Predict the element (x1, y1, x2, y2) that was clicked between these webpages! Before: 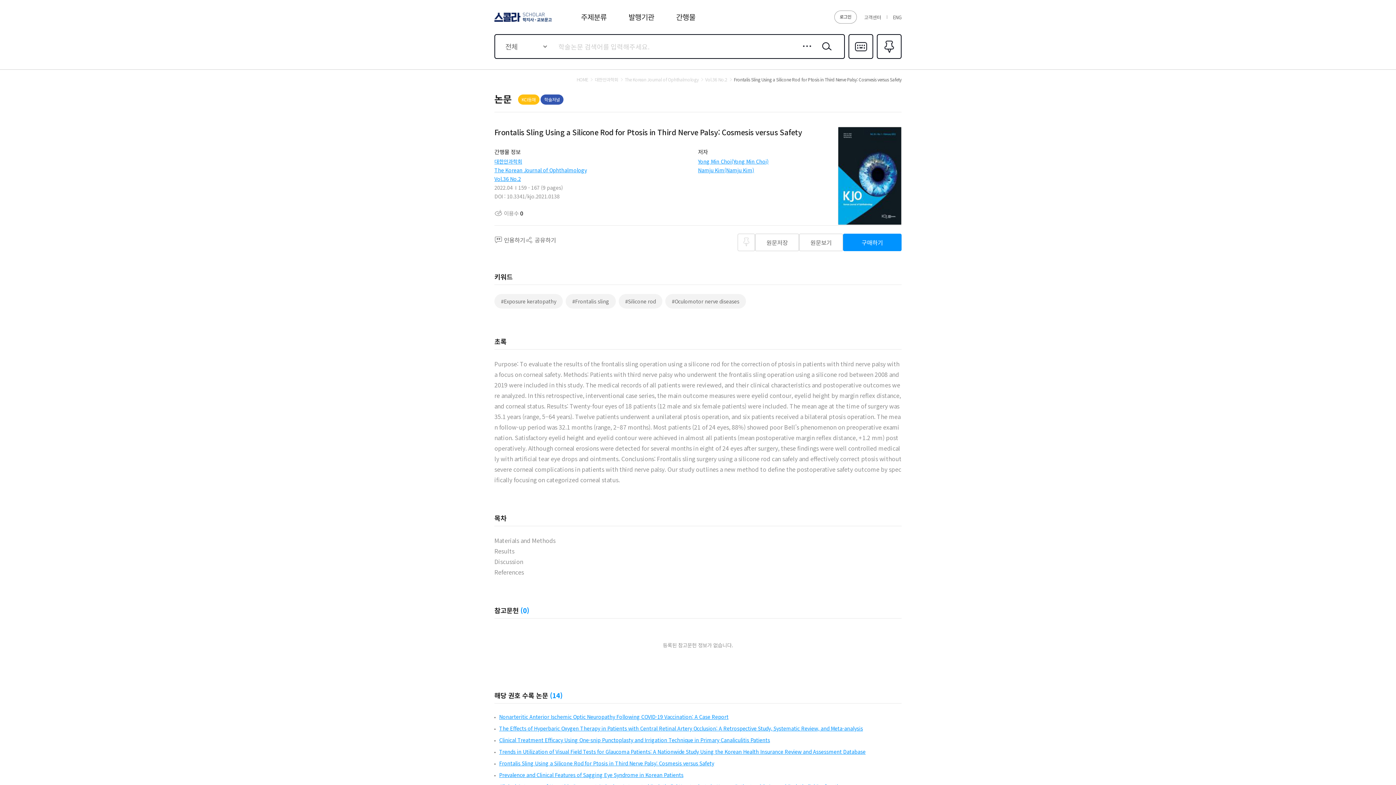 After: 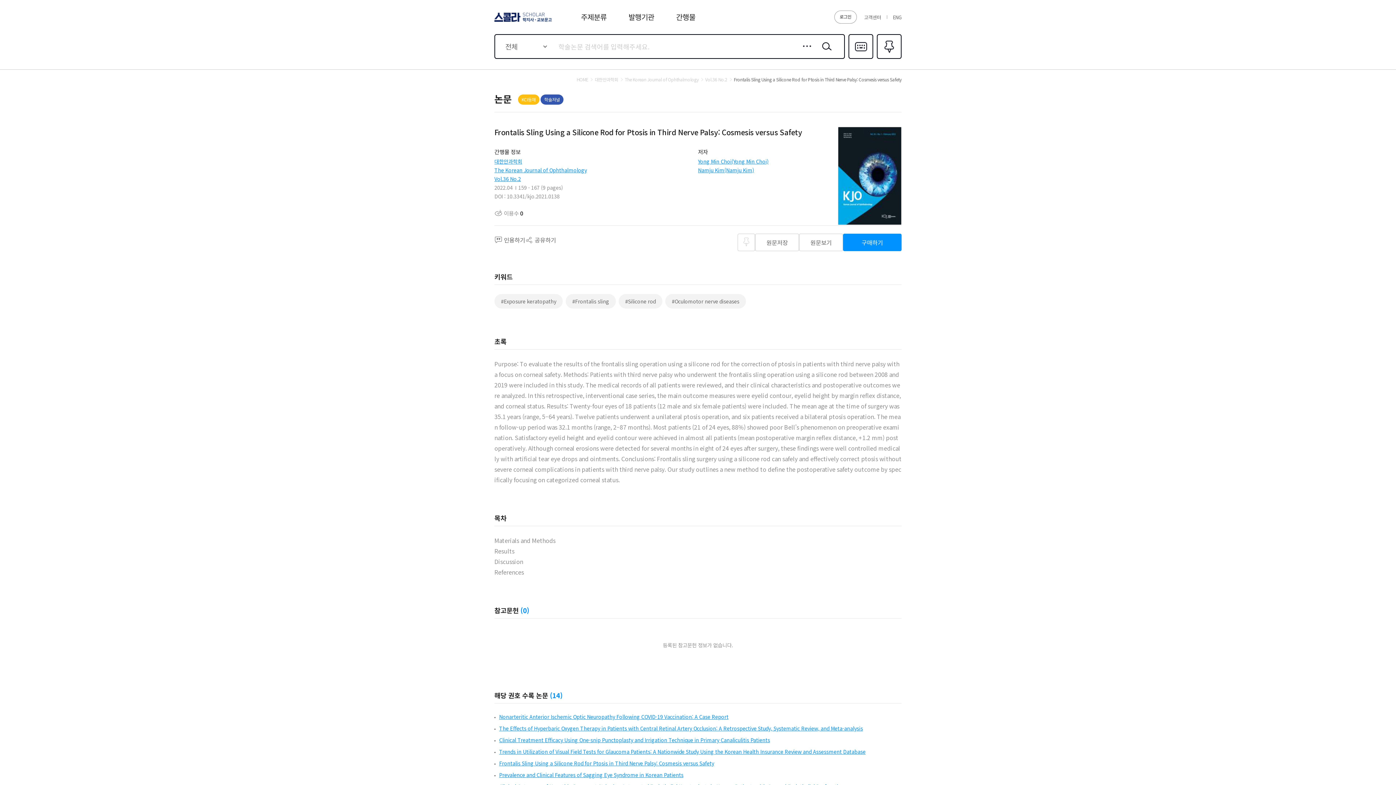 Action: bbox: (499, 748, 865, 755) label: Trends in Utilization of Visual Field Tests for Glaucoma Patients: A Nationwide Study Using the Korean Health Insurance Review and Assessment Database